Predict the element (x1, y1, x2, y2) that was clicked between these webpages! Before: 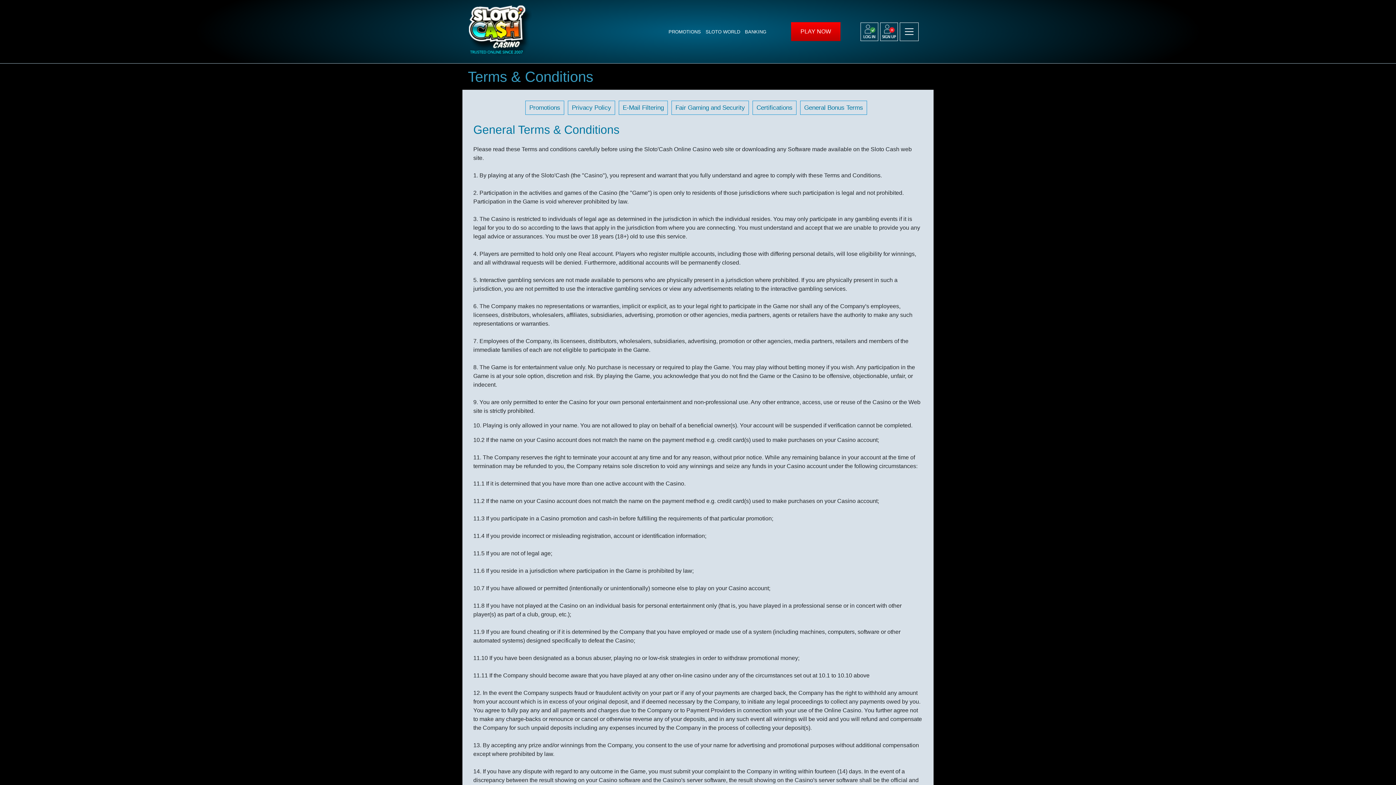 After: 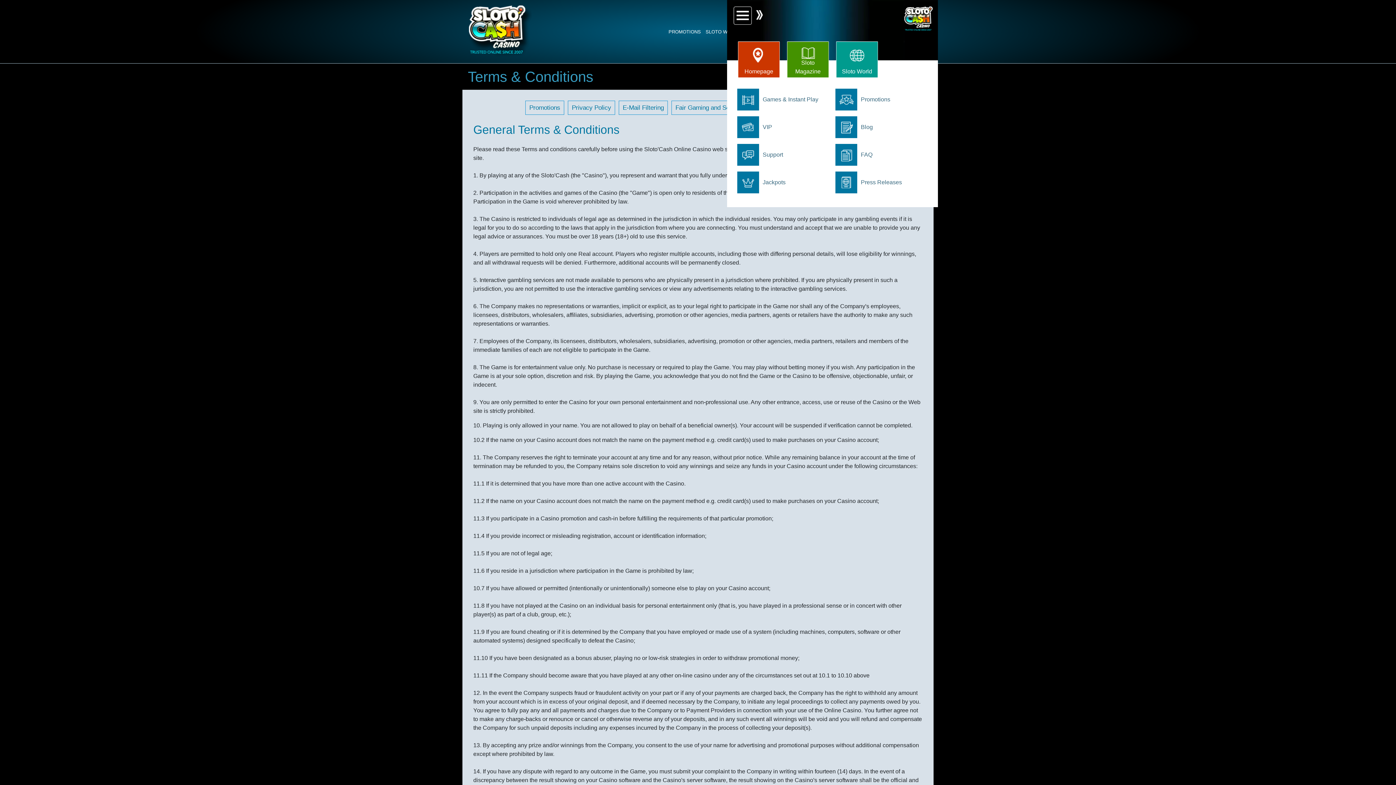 Action: label: Toggle navigation bbox: (900, 22, 918, 40)